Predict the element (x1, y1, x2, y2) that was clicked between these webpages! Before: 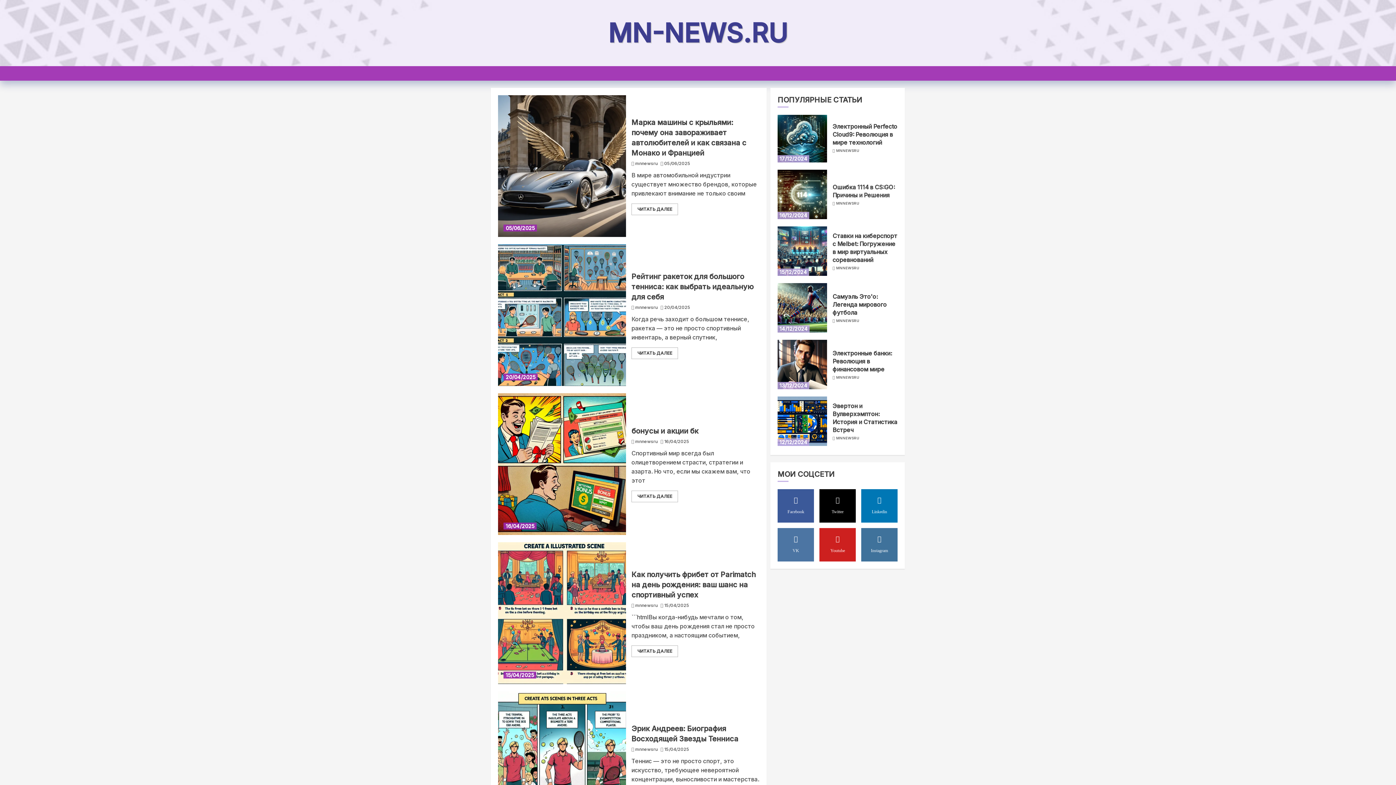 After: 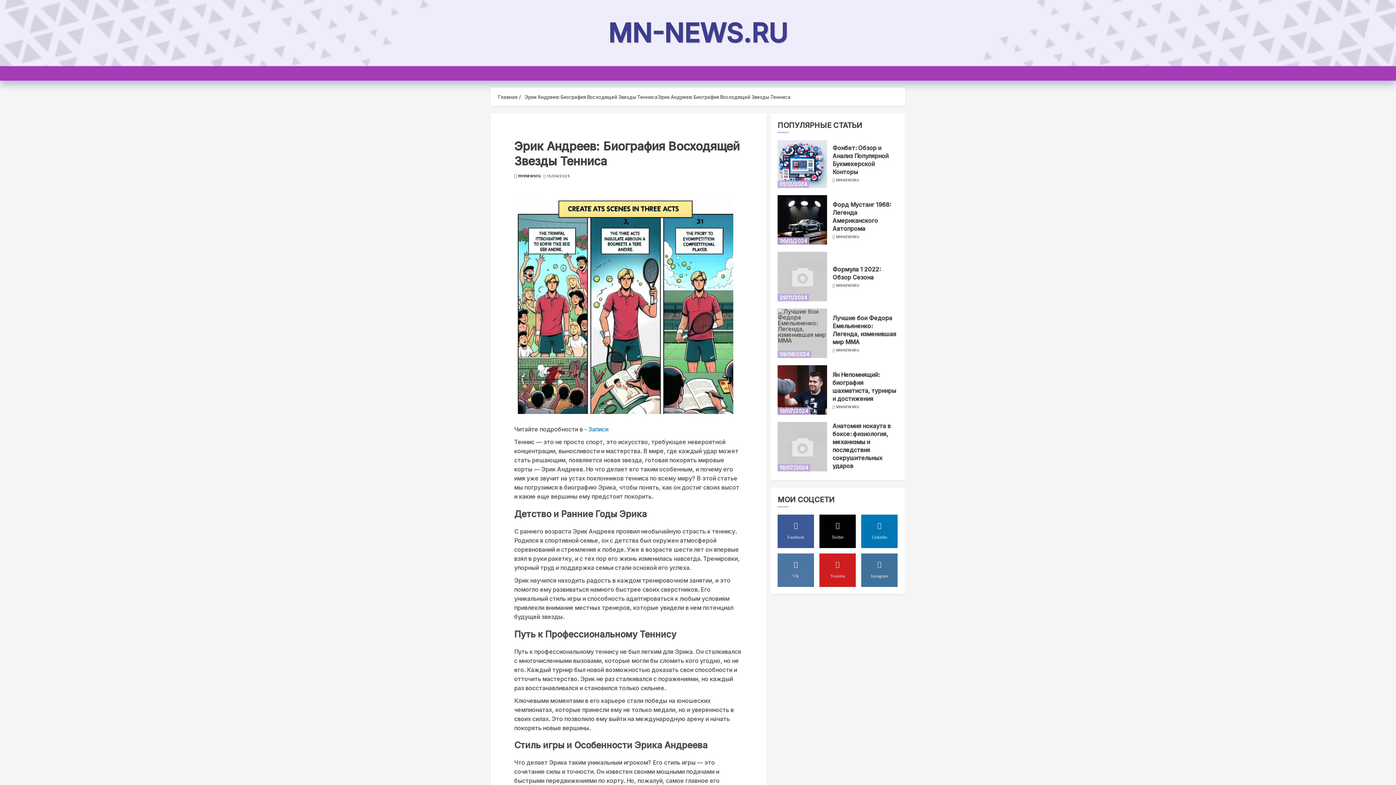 Action: bbox: (498, 691, 626, 833) label: Эрик Андреев: Биография Восходящей Звезды Тенниса